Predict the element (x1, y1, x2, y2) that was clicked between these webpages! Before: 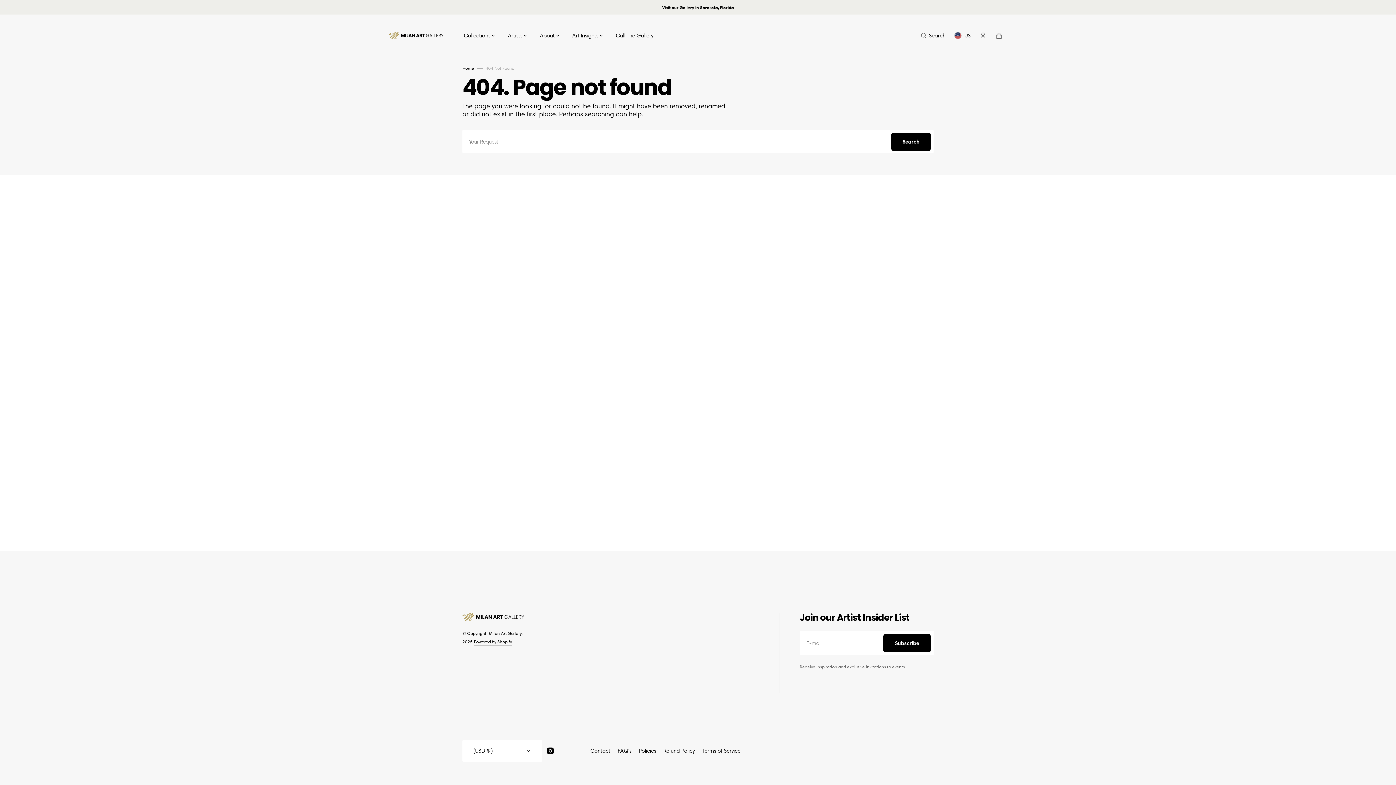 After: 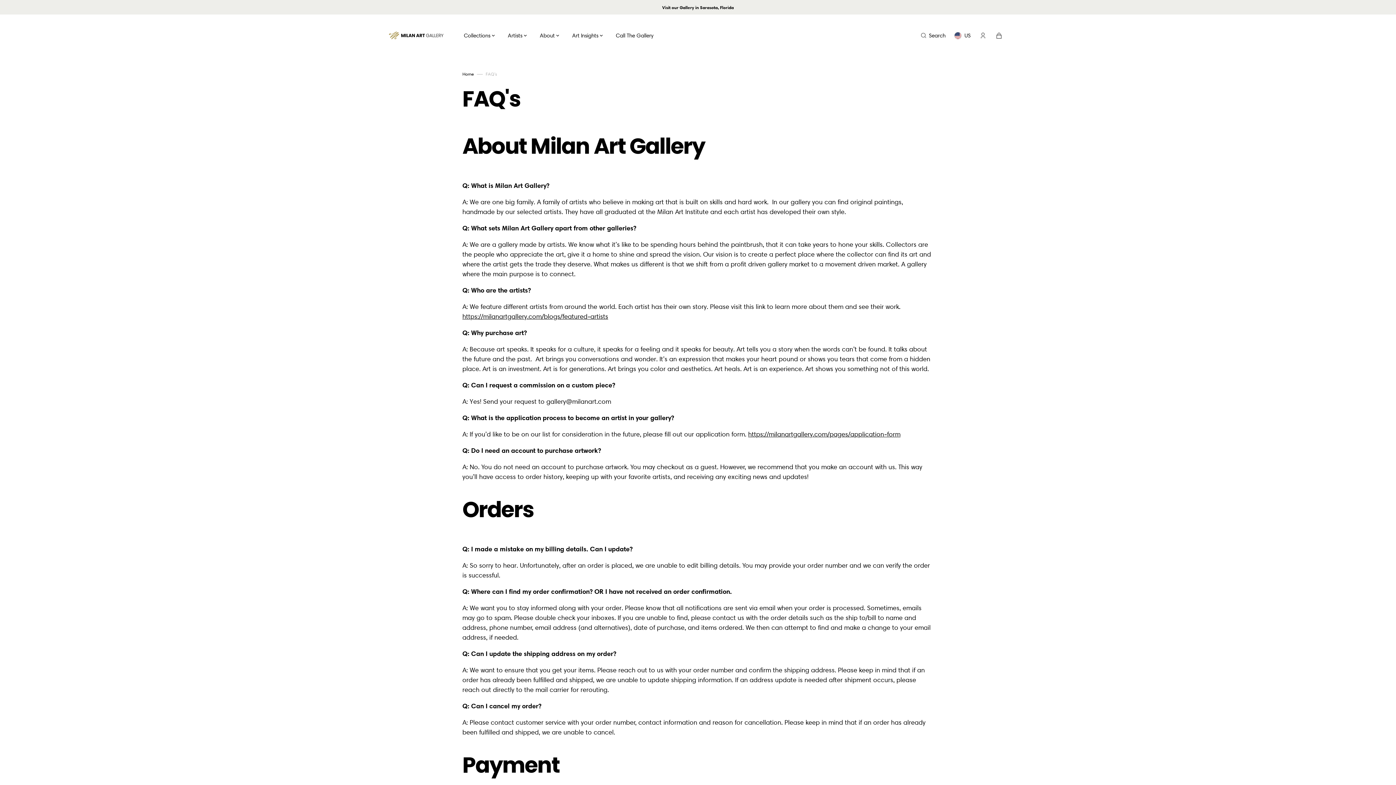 Action: label: FAQ's bbox: (617, 747, 638, 755)